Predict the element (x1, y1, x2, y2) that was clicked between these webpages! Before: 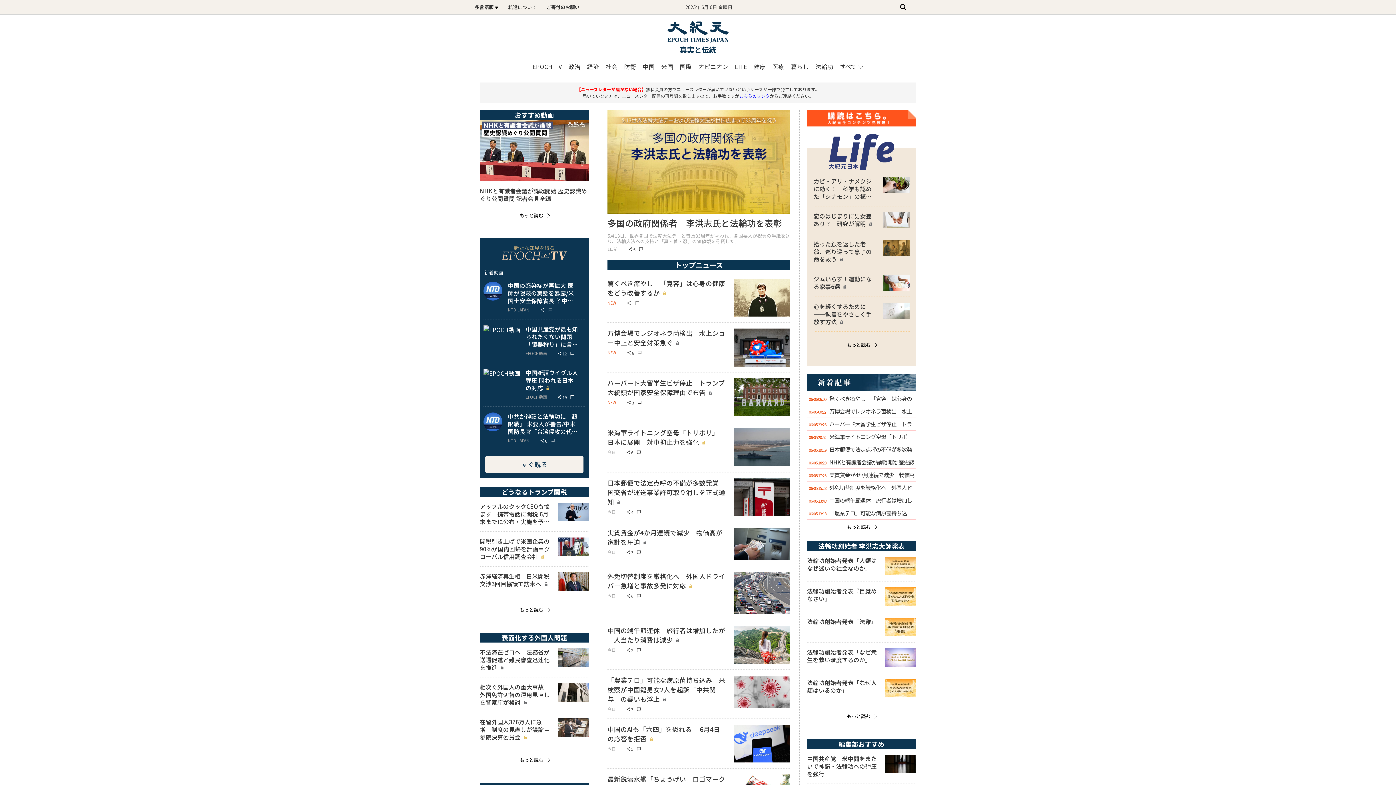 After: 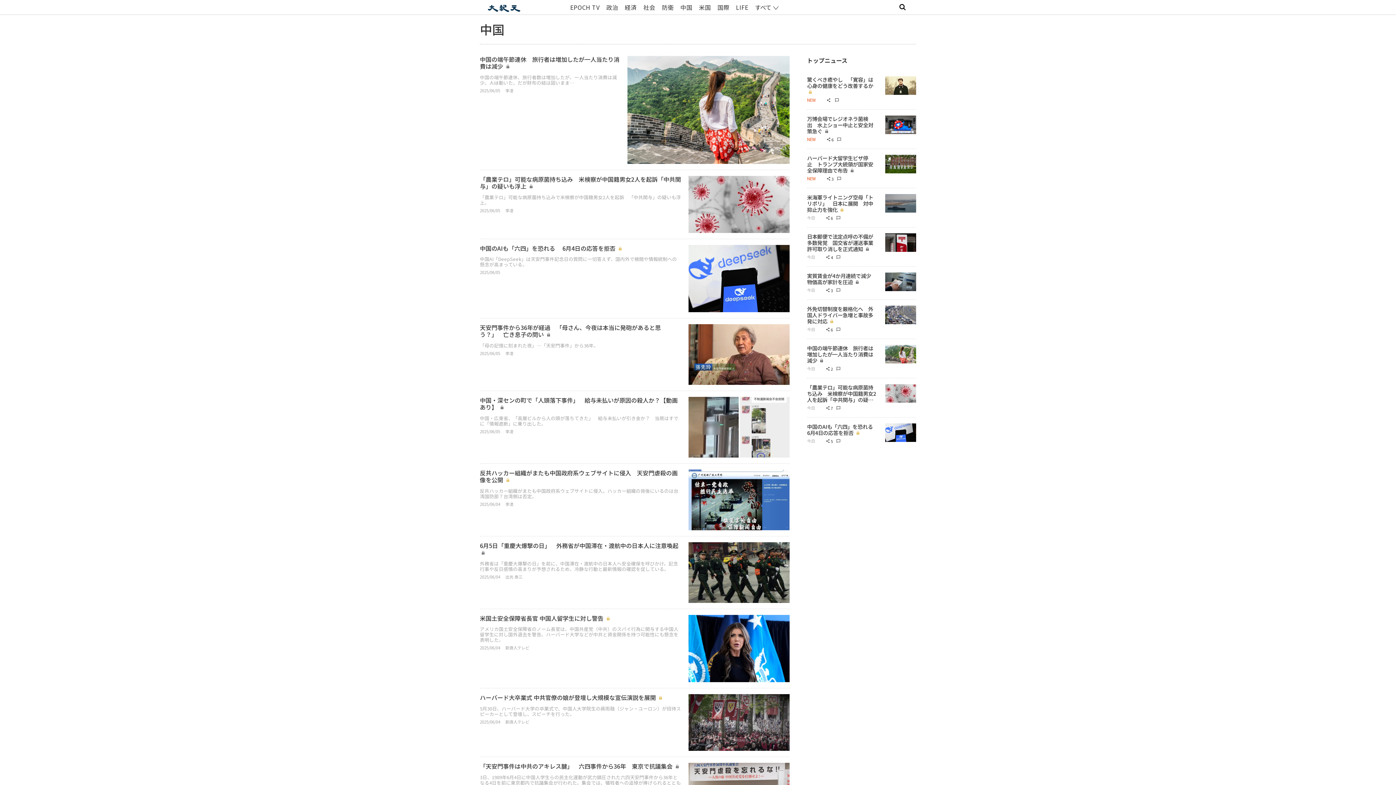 Action: bbox: (642, 62, 654, 70) label: 中国